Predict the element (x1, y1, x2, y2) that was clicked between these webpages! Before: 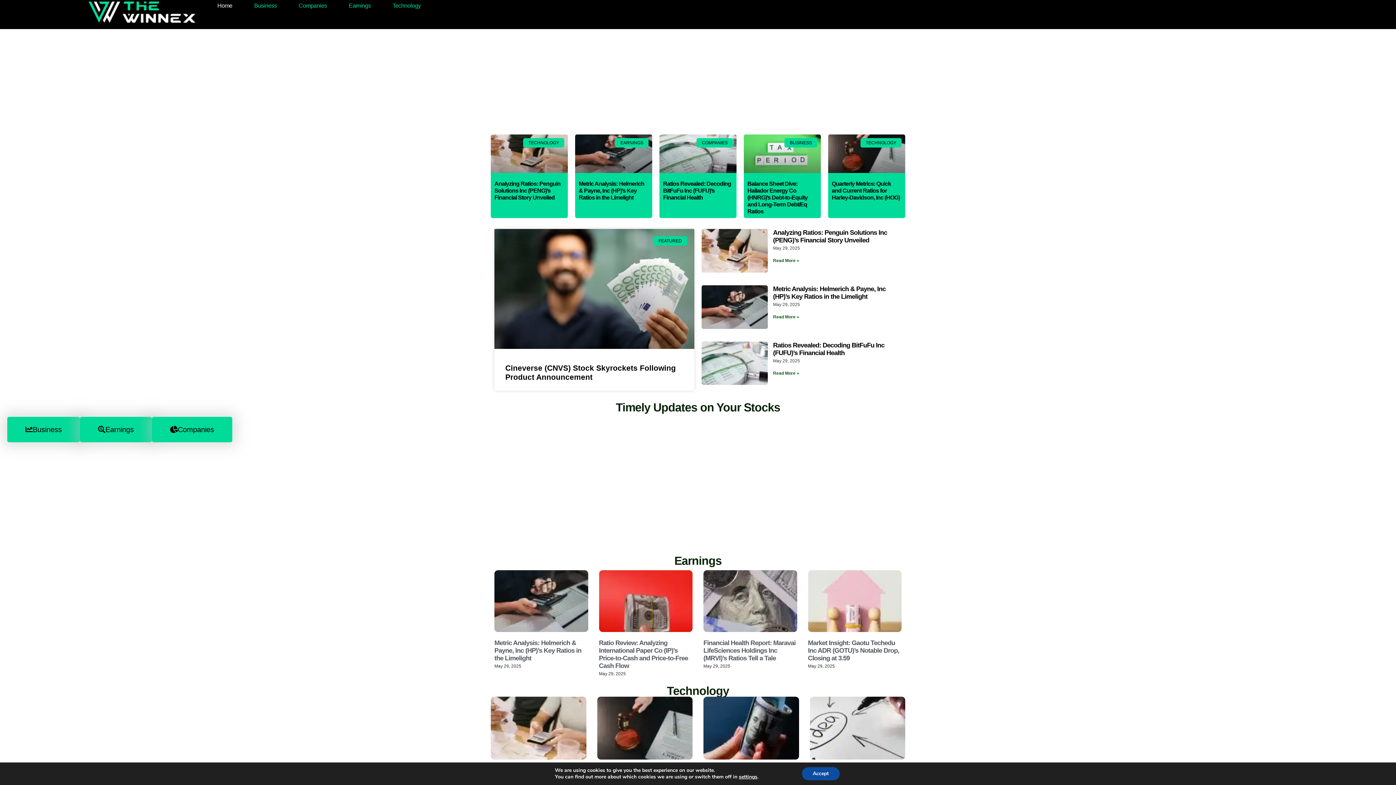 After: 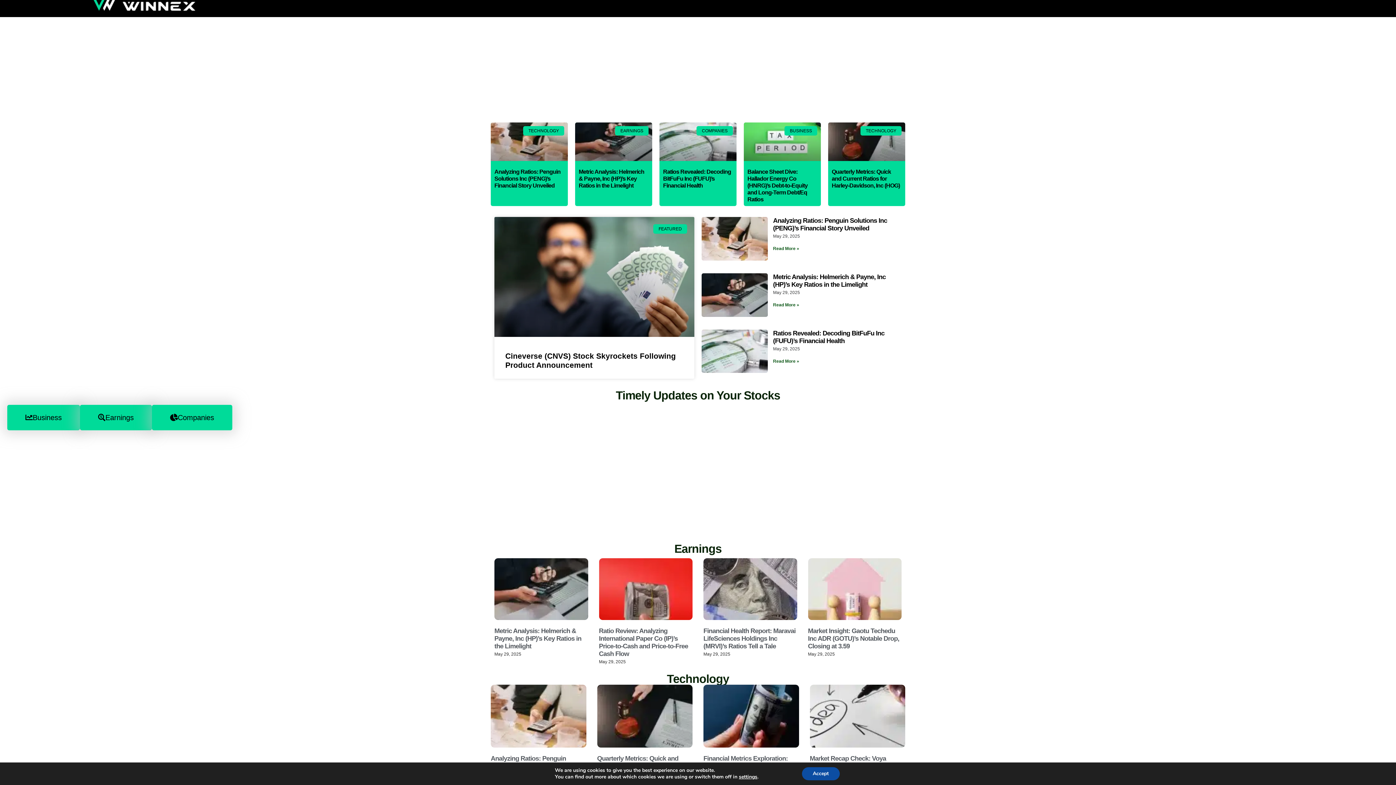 Action: label: Financial Metrics Exploration: Understanding Lattice Semiconductor Corp (LSCC) Through Ratios bbox: (703, 767, 788, 797)